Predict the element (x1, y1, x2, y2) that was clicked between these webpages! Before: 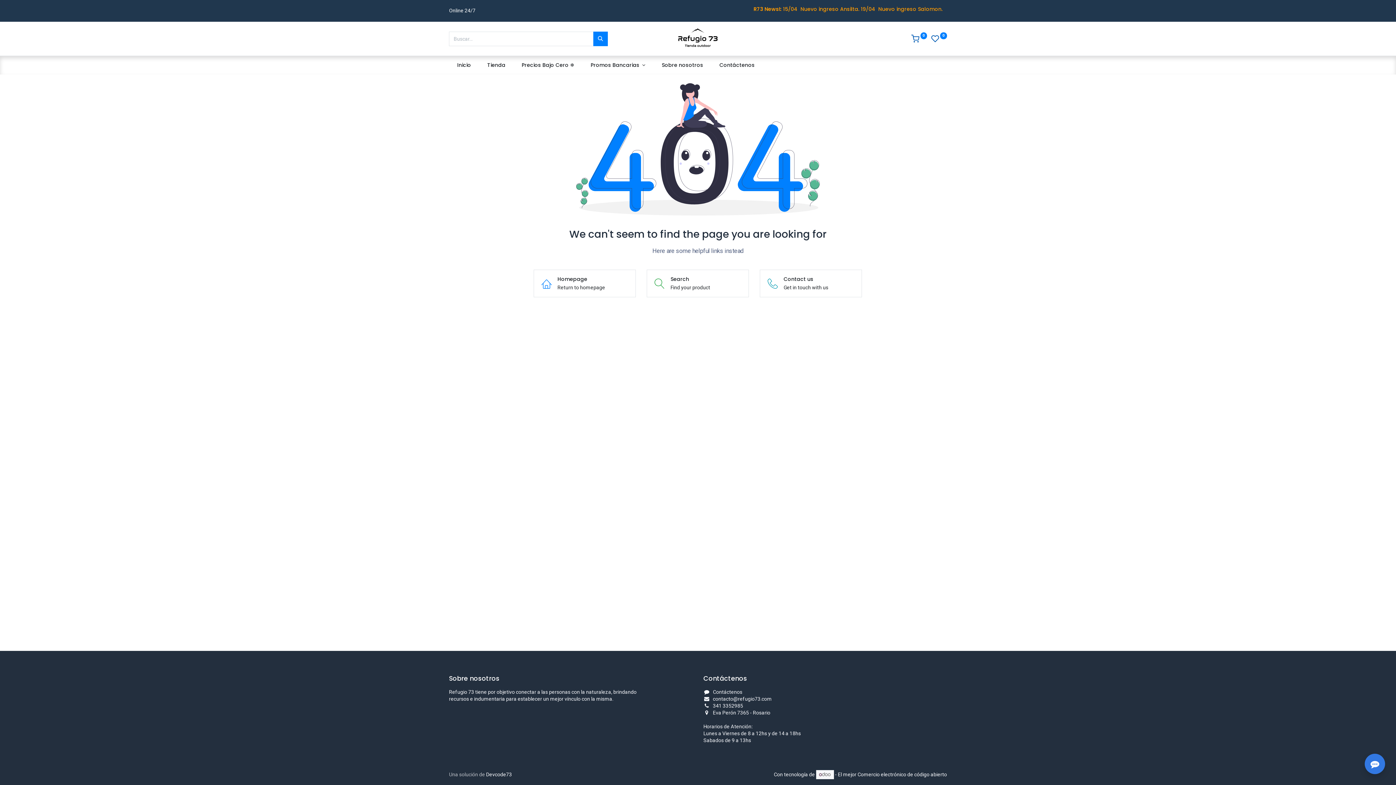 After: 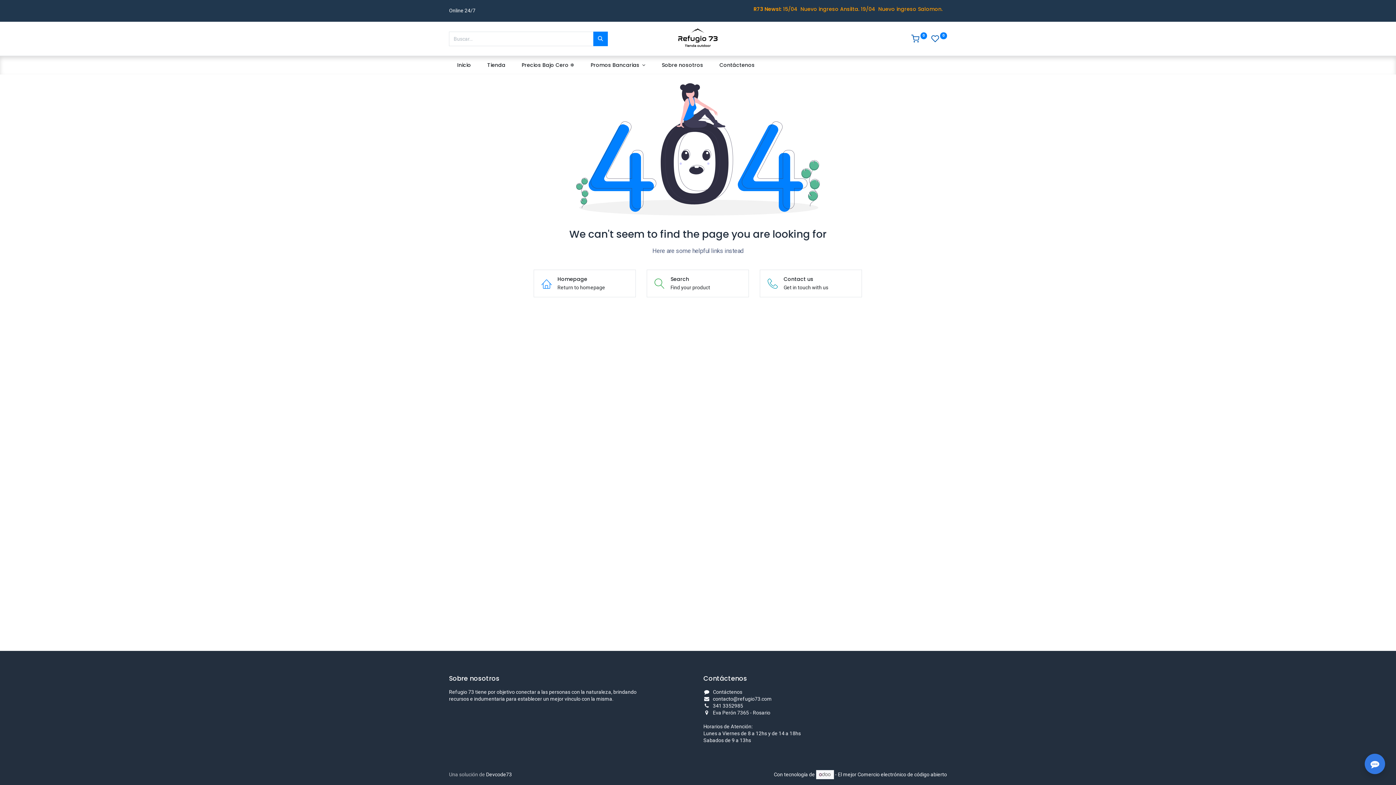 Action: bbox: (816, 770, 834, 779)